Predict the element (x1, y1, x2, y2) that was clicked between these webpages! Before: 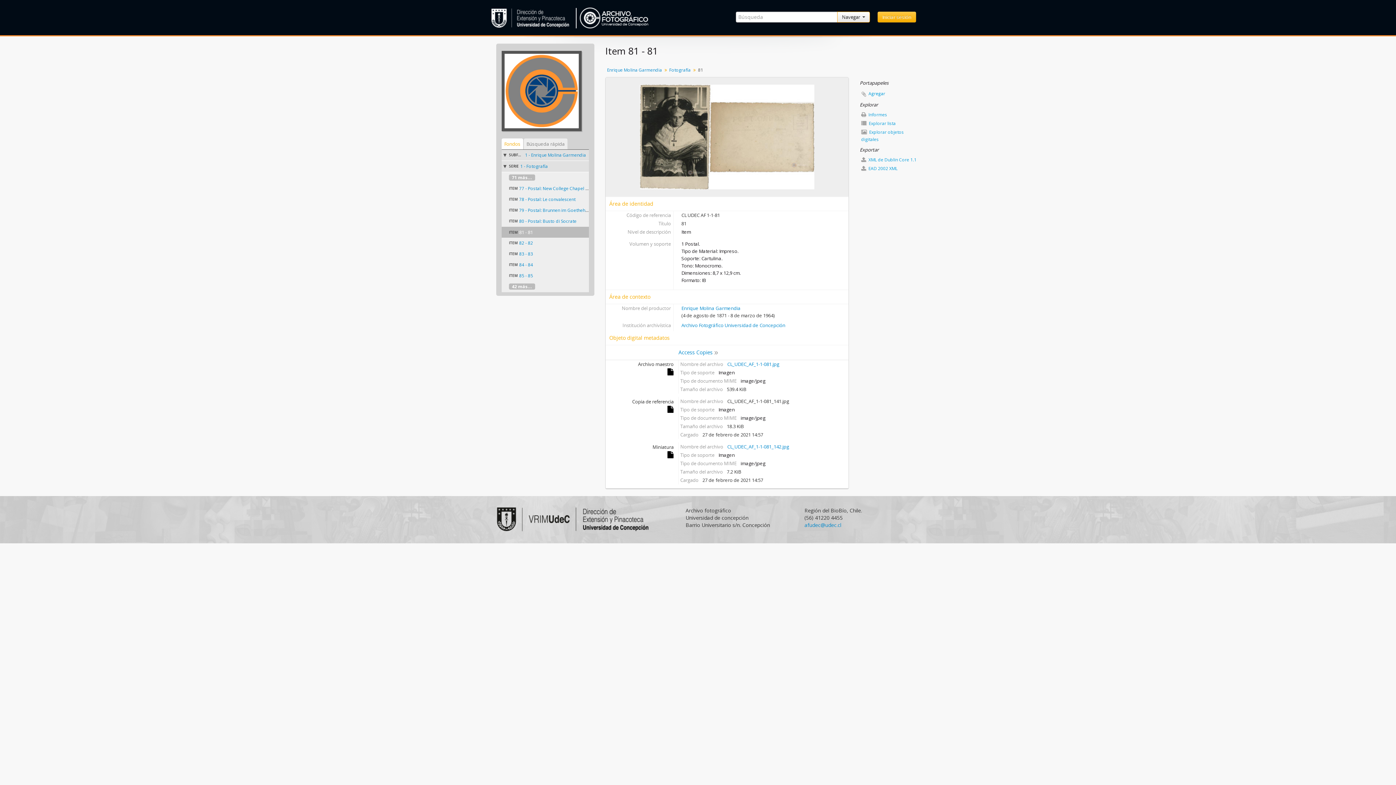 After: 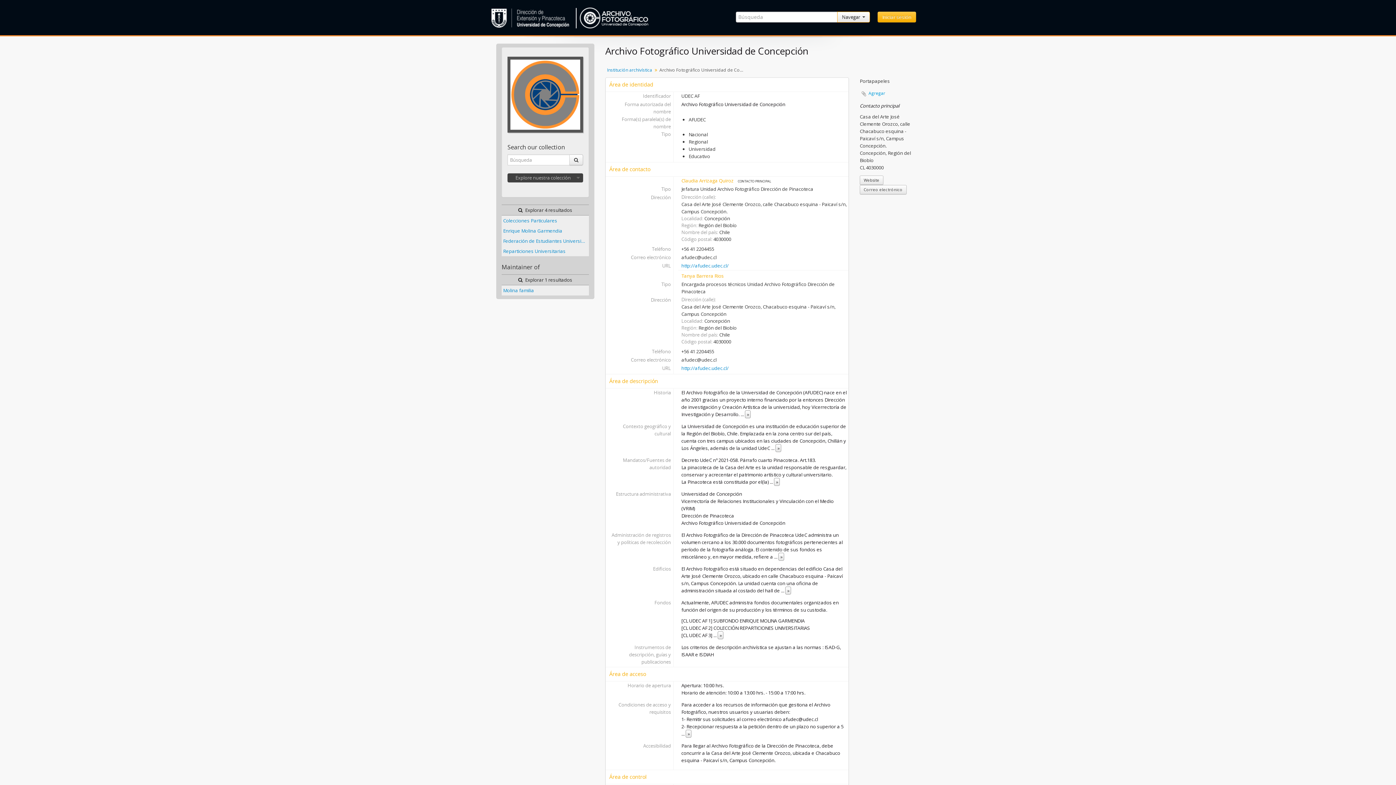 Action: bbox: (501, 87, 581, 93)